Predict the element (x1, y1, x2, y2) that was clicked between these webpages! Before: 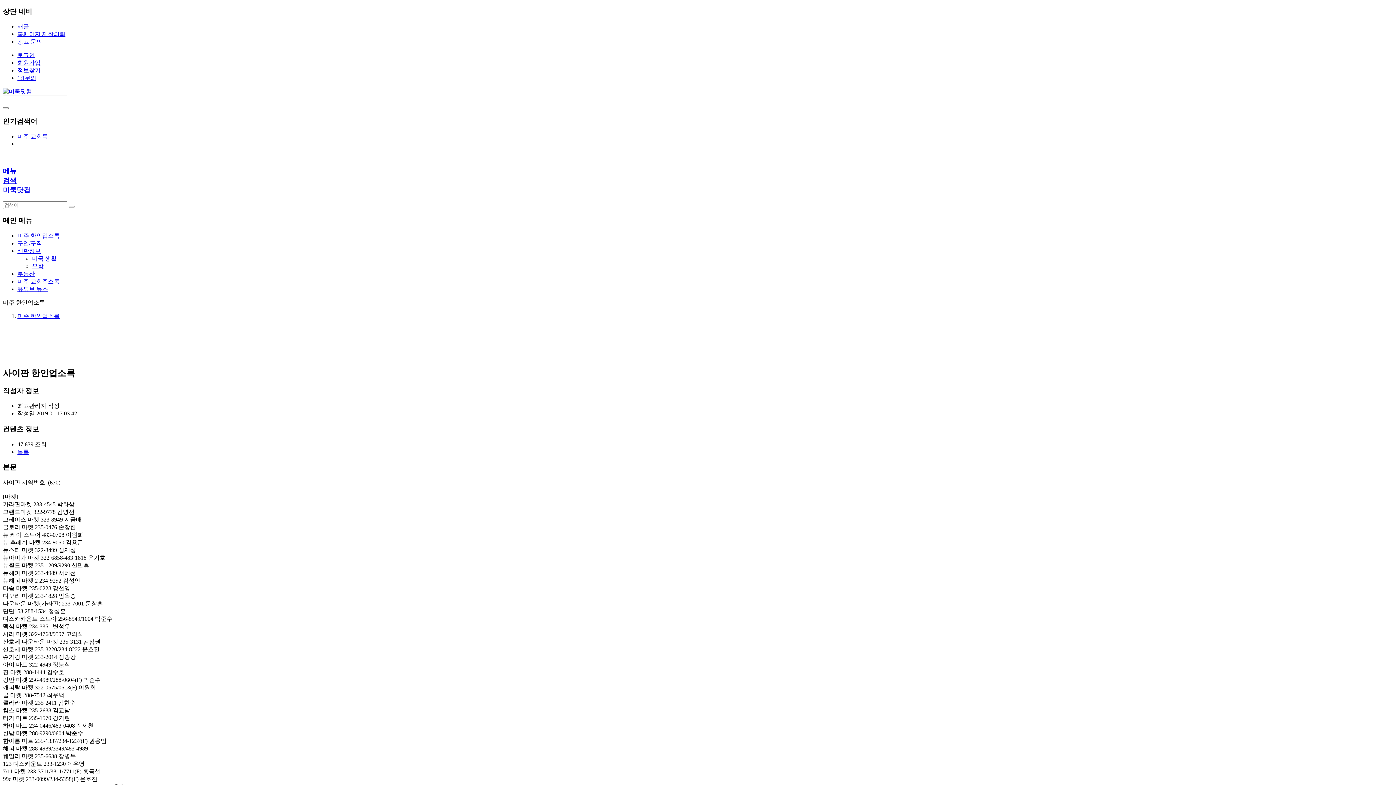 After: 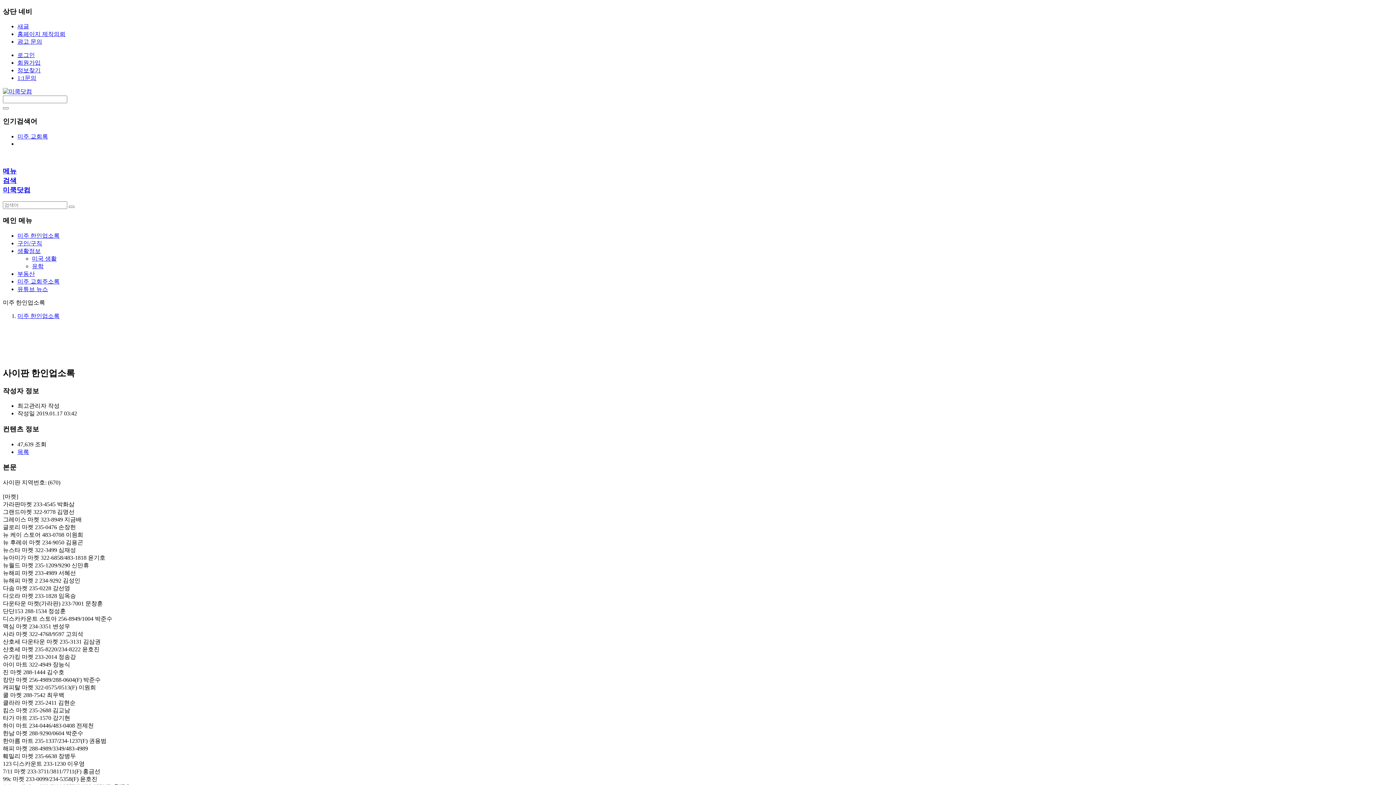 Action: bbox: (17, 140, 18, 146) label:  